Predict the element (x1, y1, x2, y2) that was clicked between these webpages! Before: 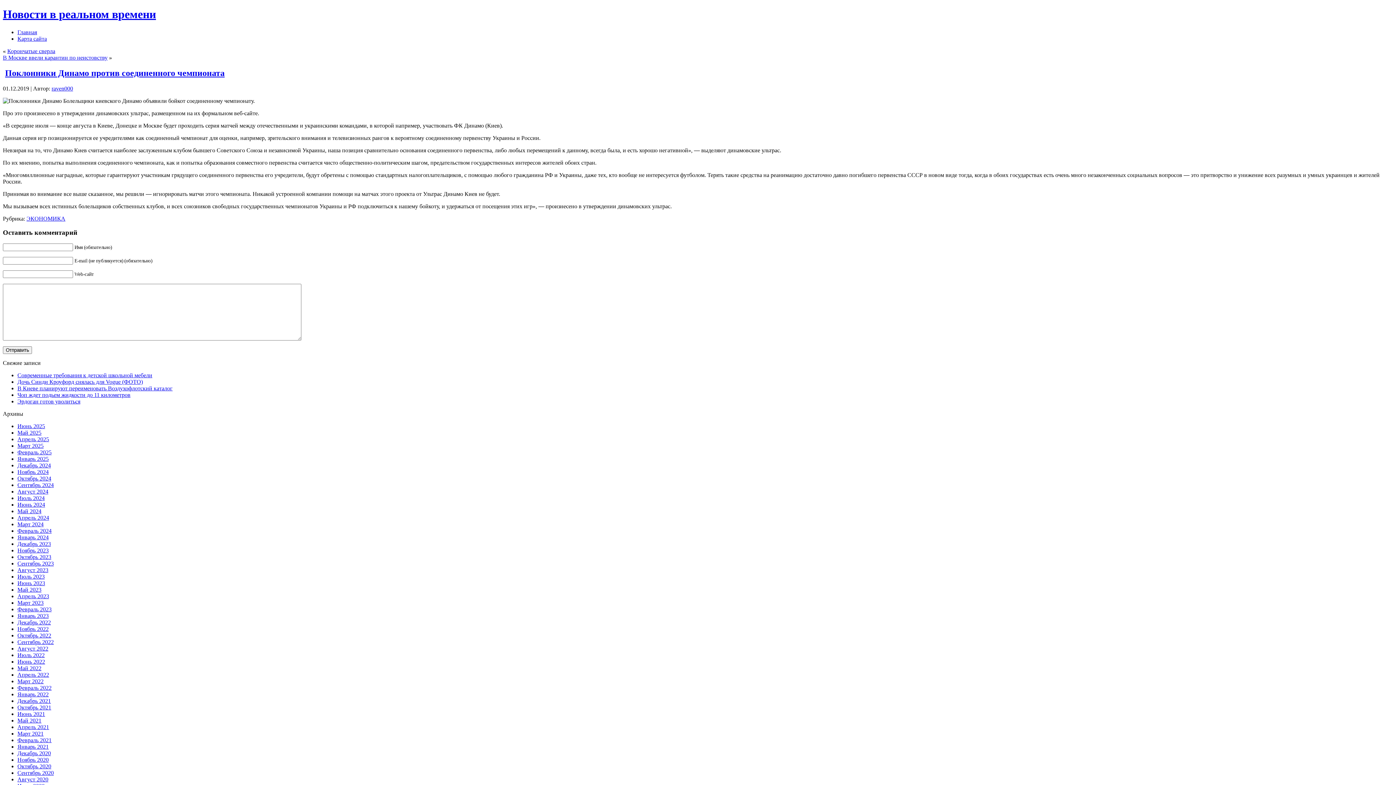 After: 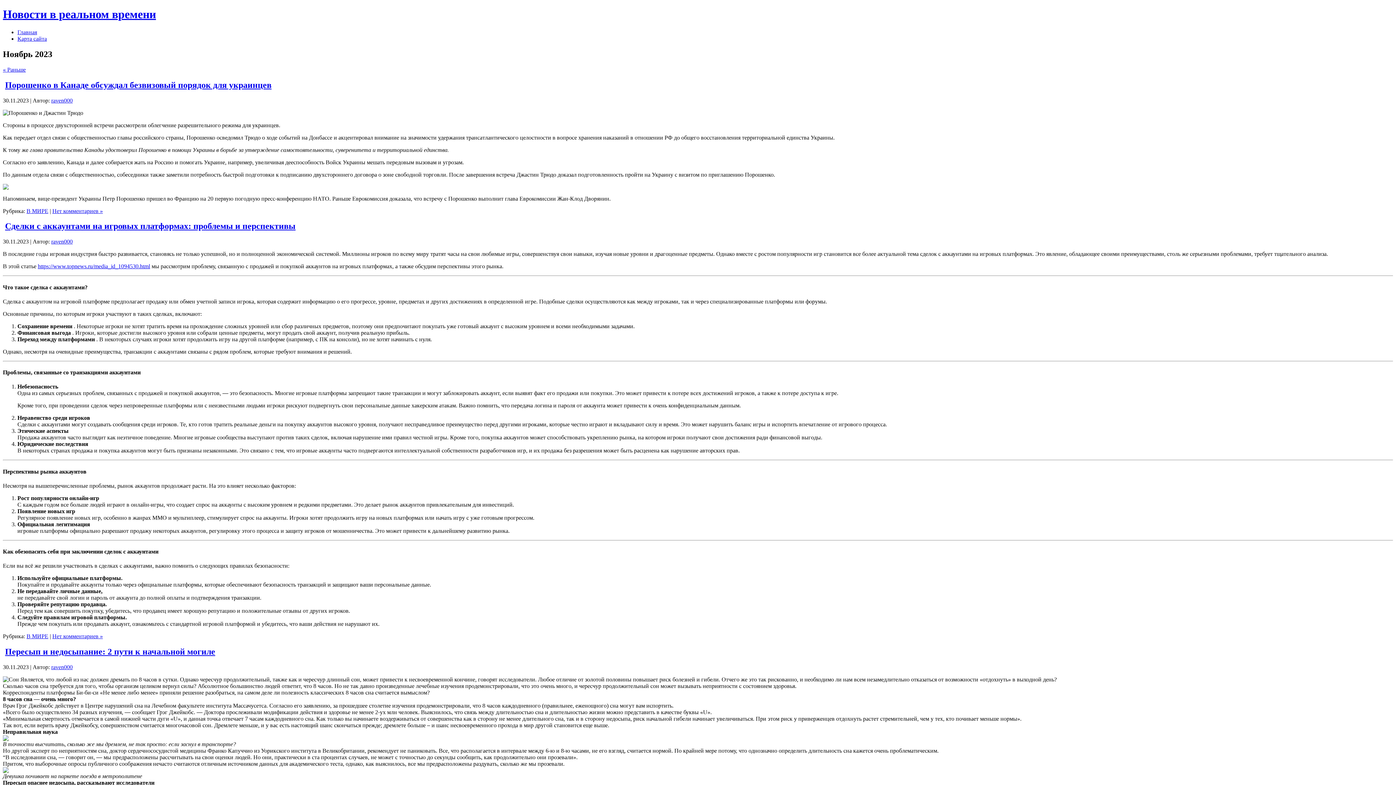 Action: label: Ноябрь 2023 bbox: (17, 547, 48, 553)